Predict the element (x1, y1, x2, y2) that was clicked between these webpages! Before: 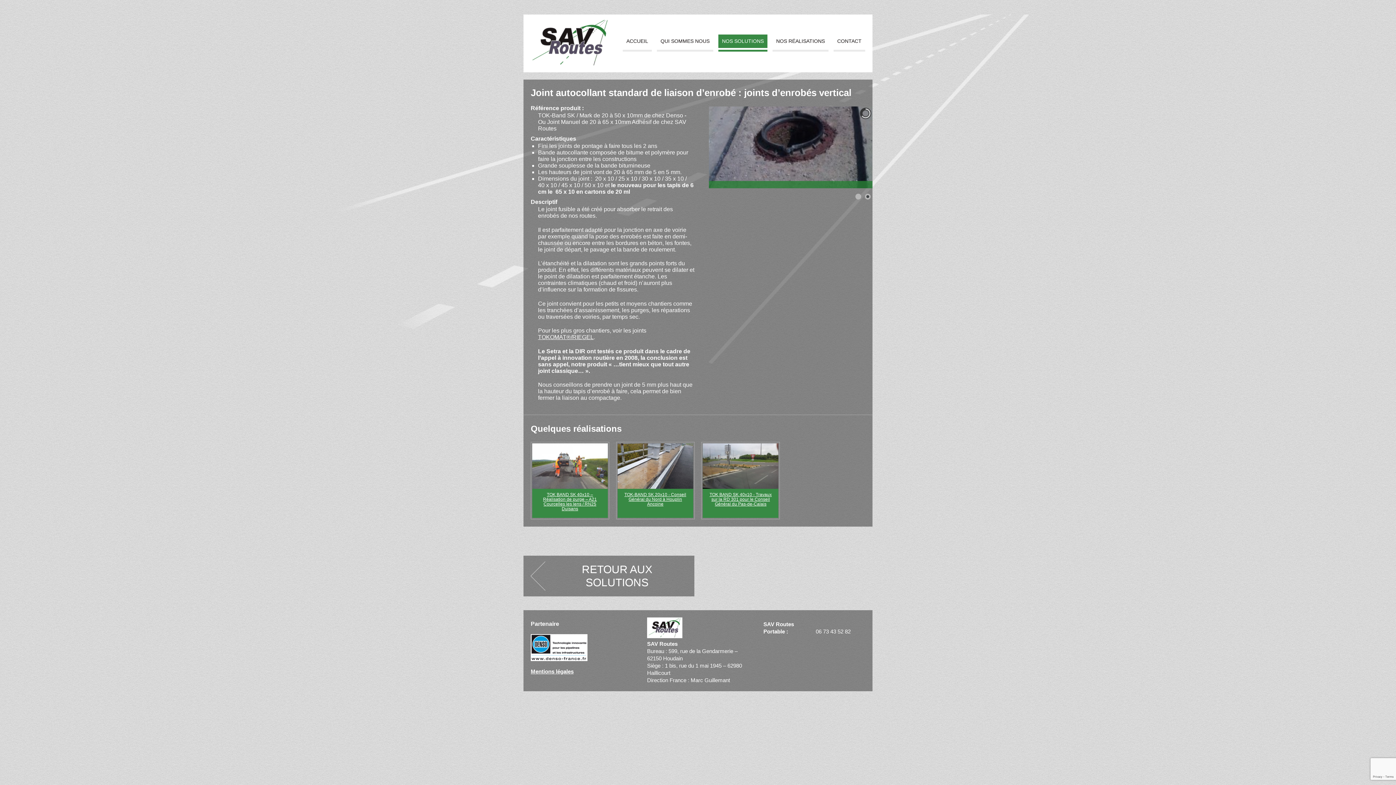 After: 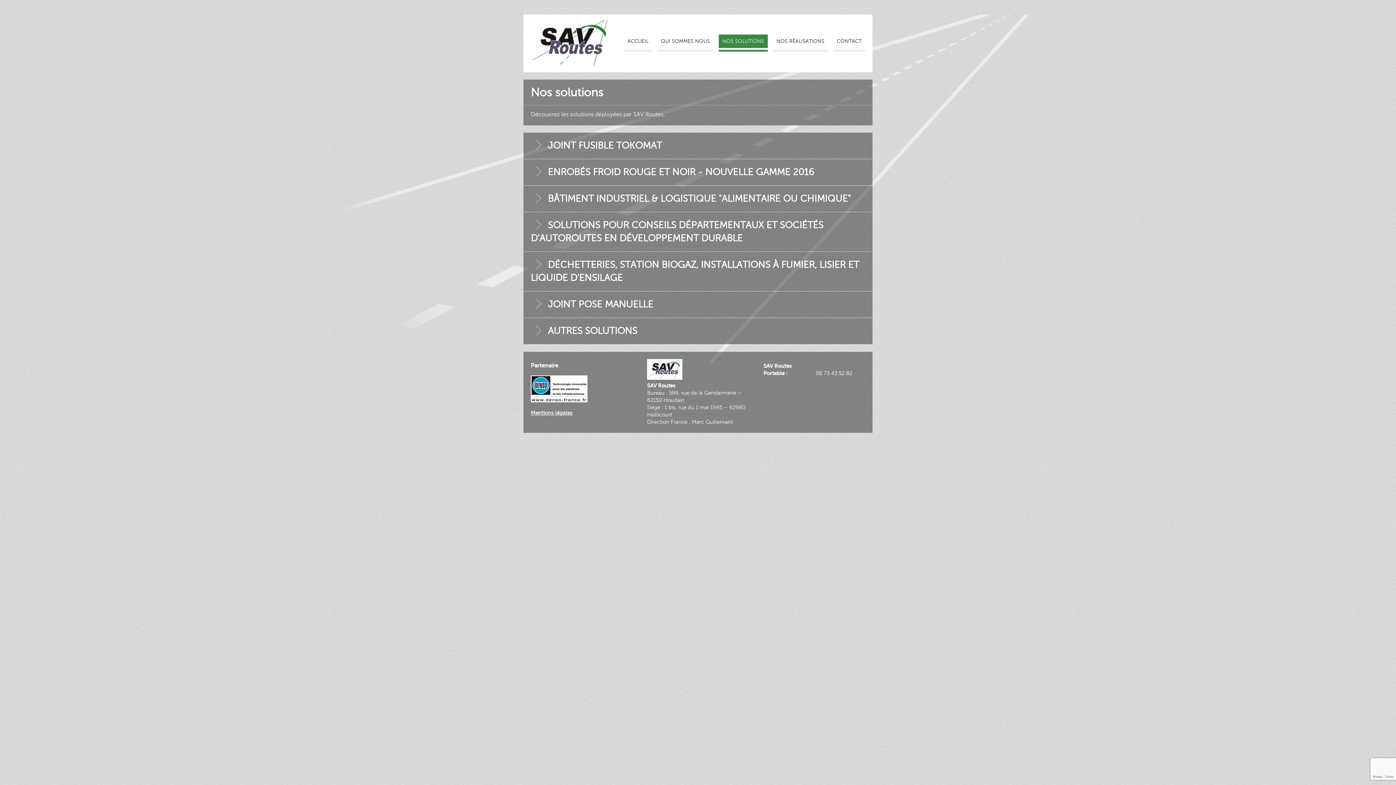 Action: bbox: (718, 34, 767, 48) label: NOS SOLUTIONS